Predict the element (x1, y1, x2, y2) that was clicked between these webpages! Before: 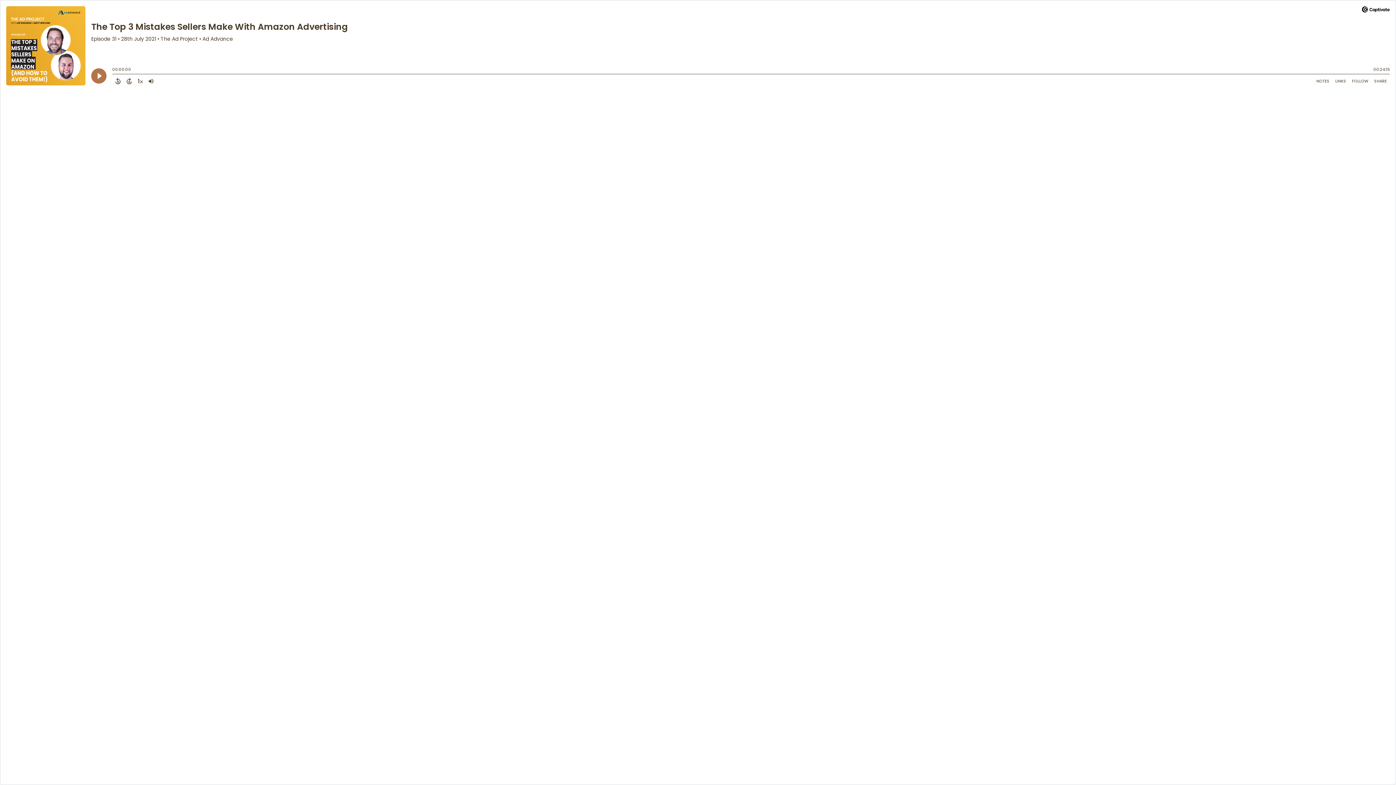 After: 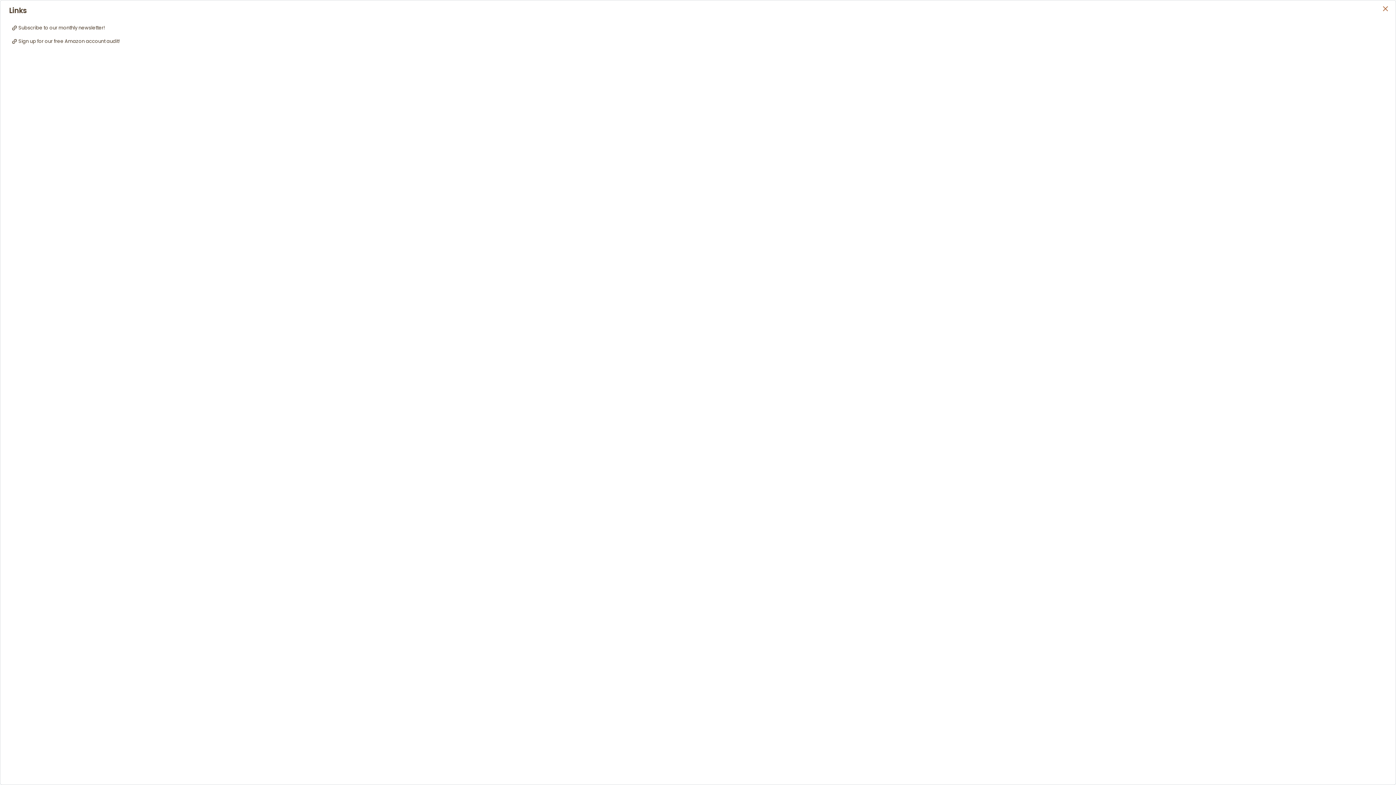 Action: label: Open Links bbox: (1332, 76, 1349, 85)